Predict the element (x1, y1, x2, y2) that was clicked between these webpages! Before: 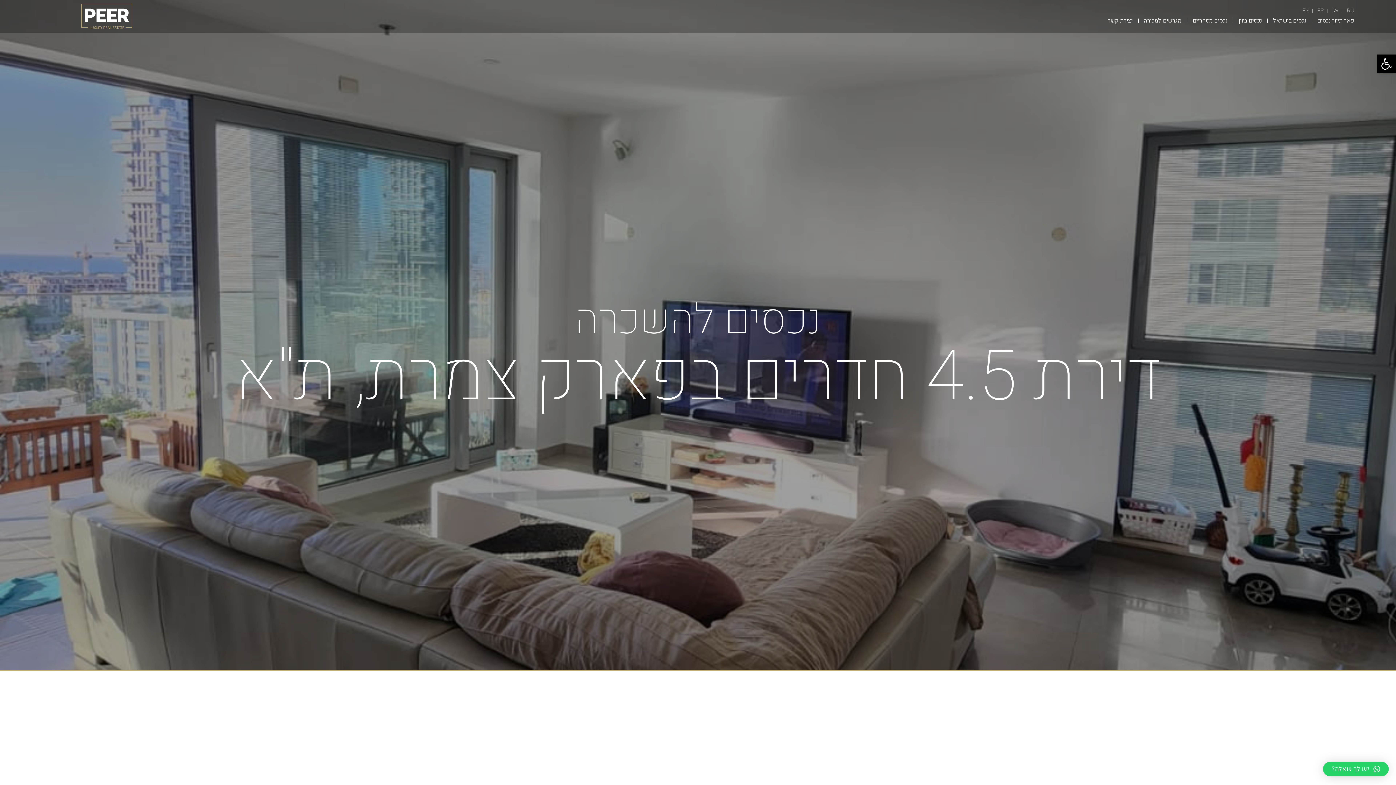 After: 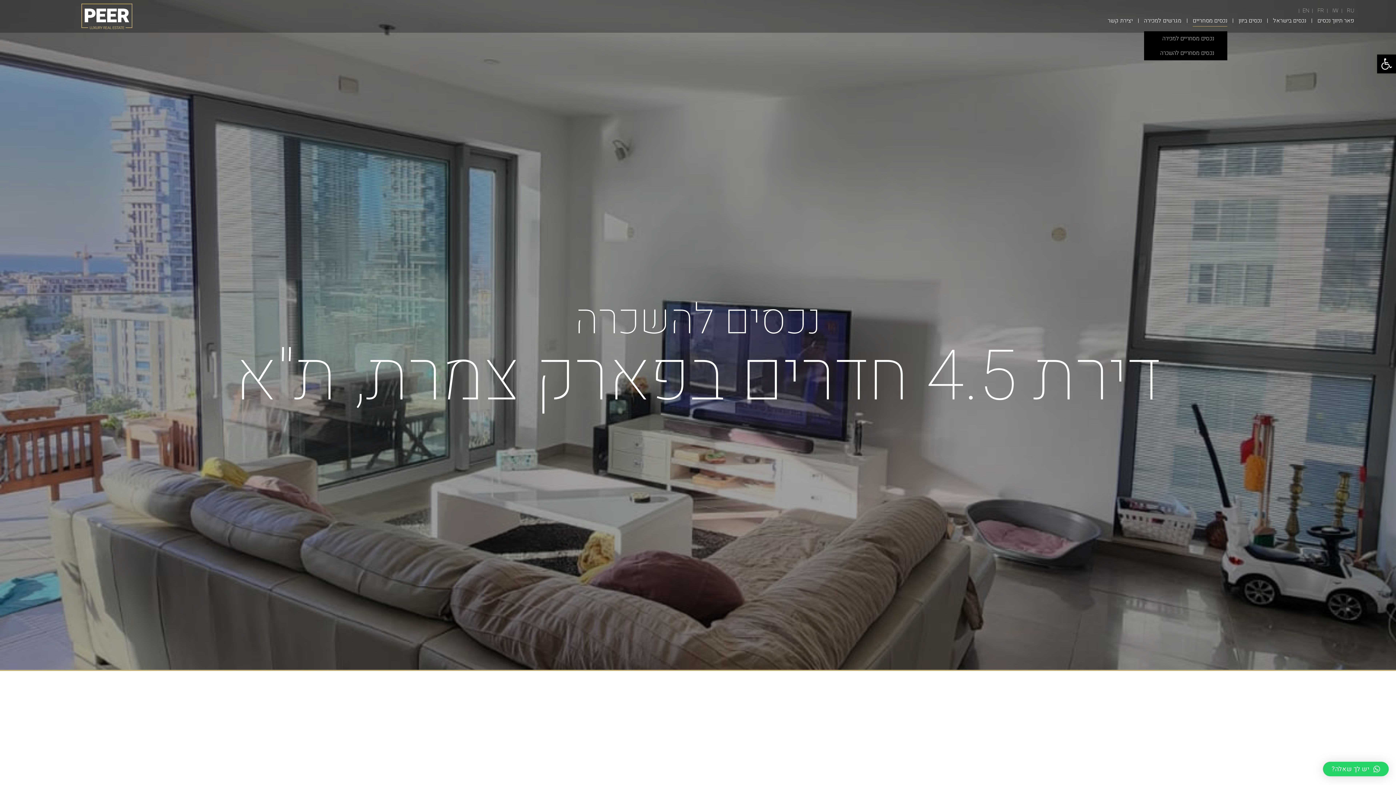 Action: bbox: (1193, 14, 1227, 26) label: נכסים מסחריים